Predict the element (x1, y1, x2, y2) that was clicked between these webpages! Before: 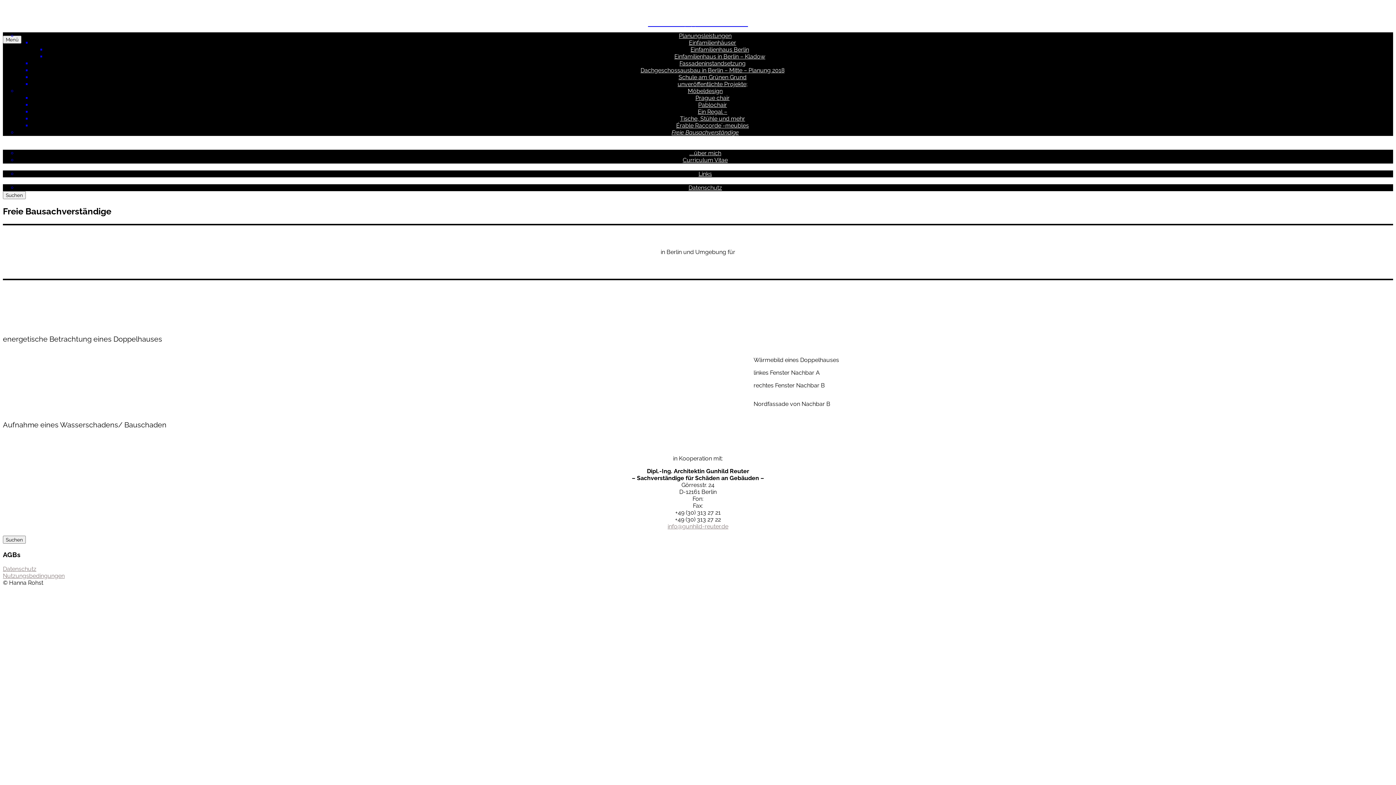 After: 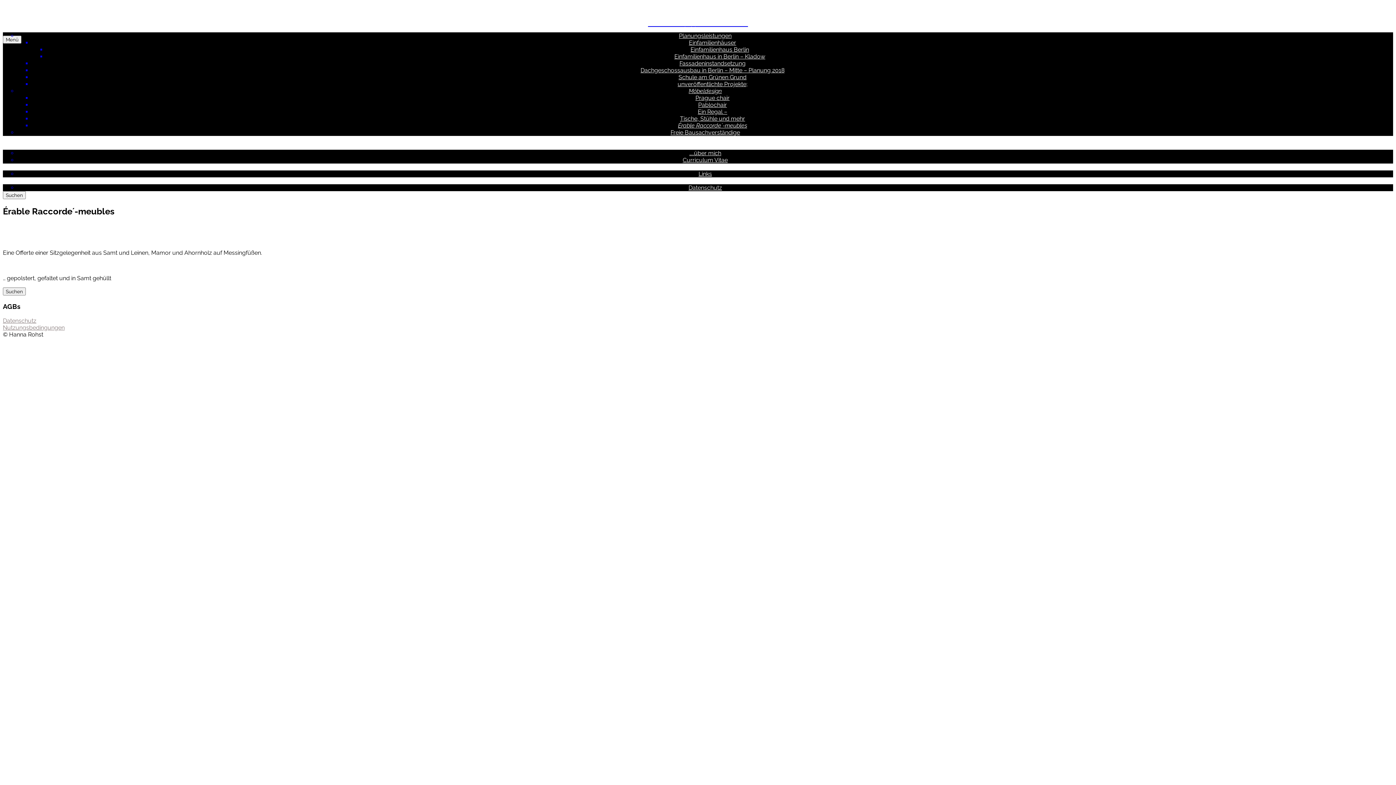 Action: bbox: (676, 122, 749, 128) label: Érable Raccorde´-meubles